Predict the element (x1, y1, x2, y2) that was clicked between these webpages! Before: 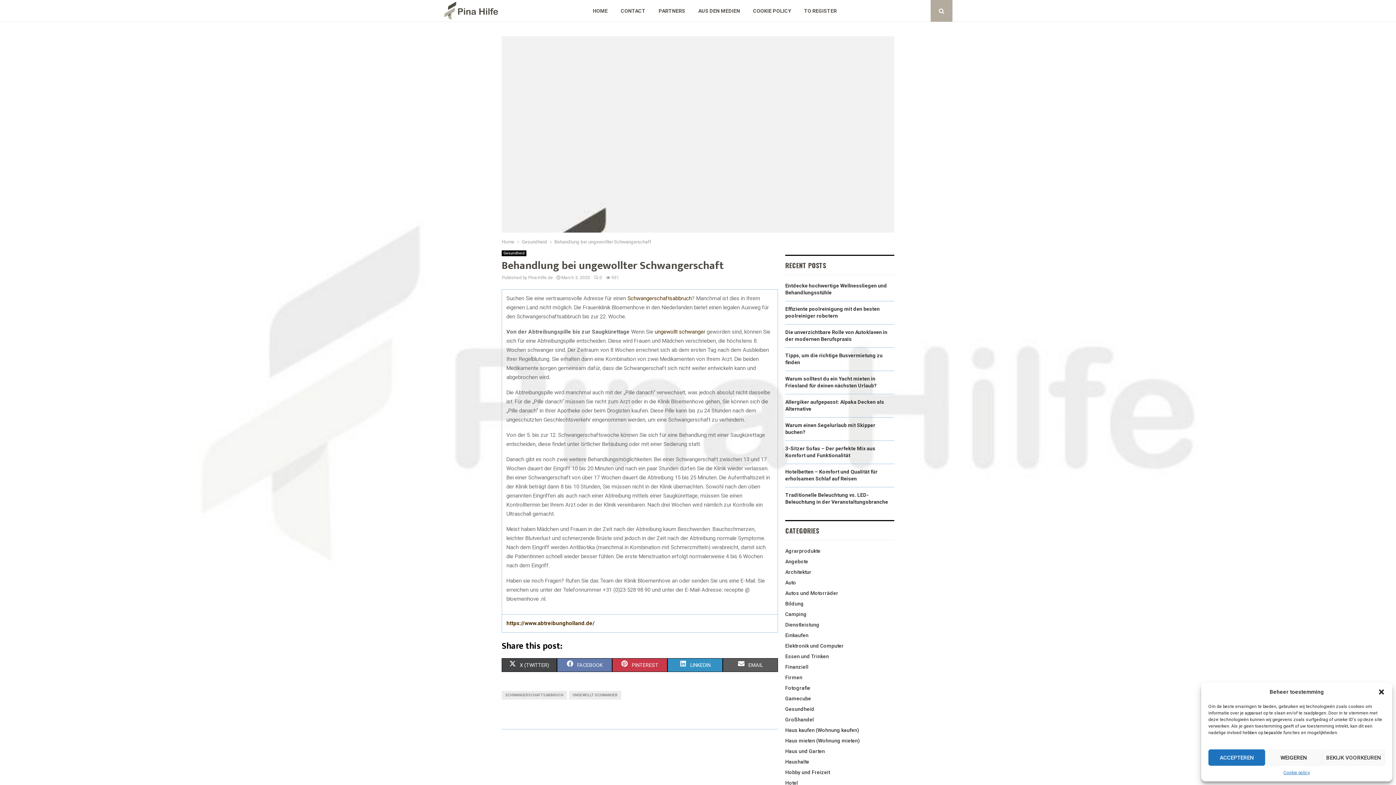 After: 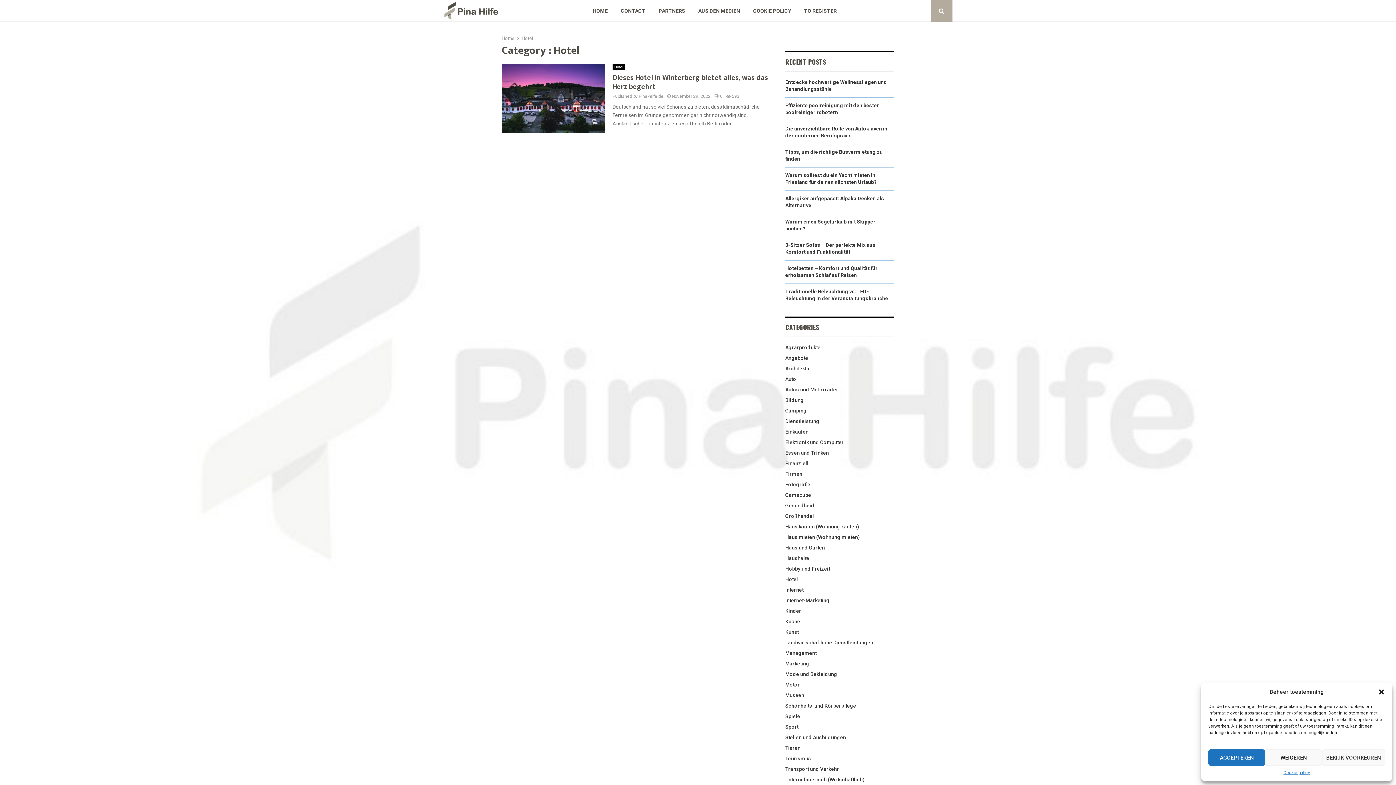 Action: label: Hotel bbox: (785, 780, 798, 786)